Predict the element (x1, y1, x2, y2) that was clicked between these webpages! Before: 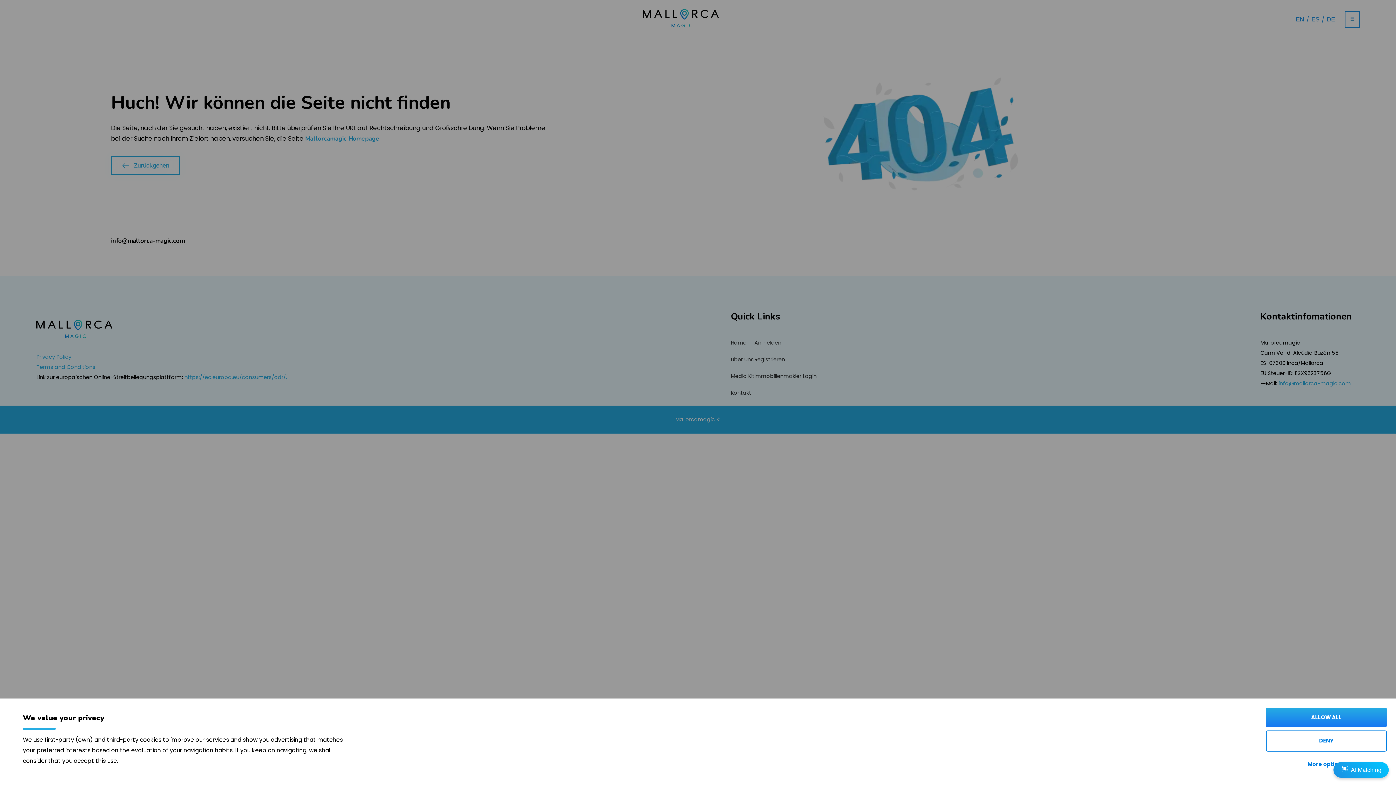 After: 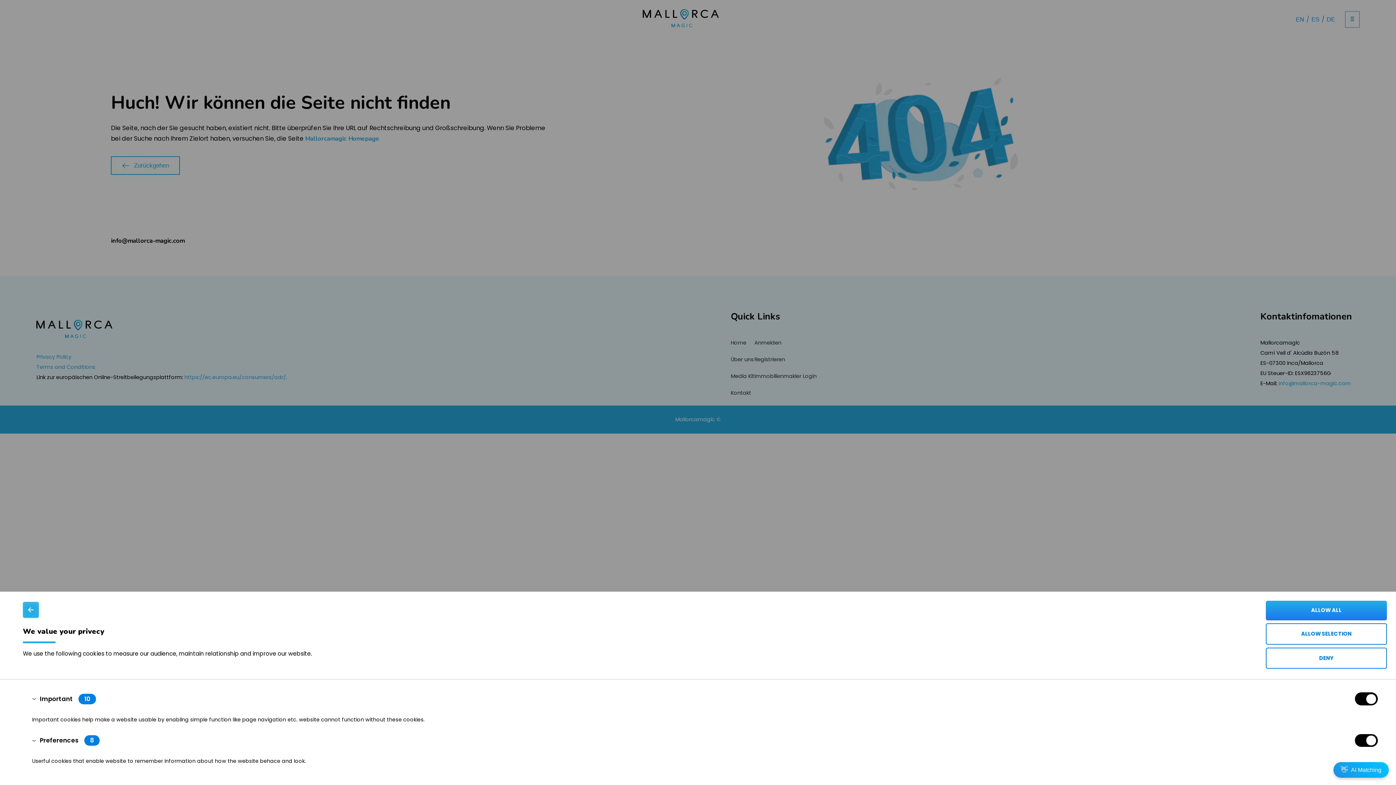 Action: bbox: (1266, 755, 1387, 774) label: More options